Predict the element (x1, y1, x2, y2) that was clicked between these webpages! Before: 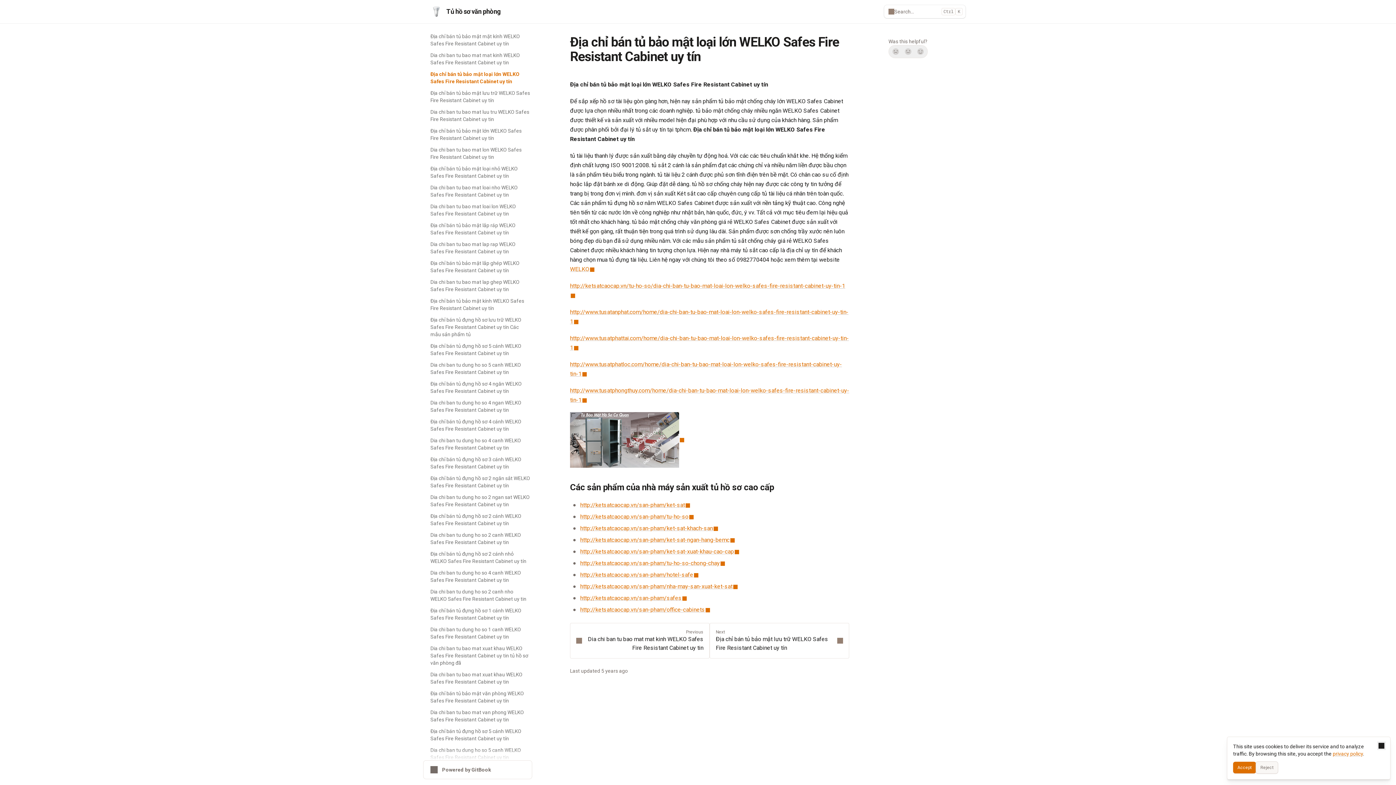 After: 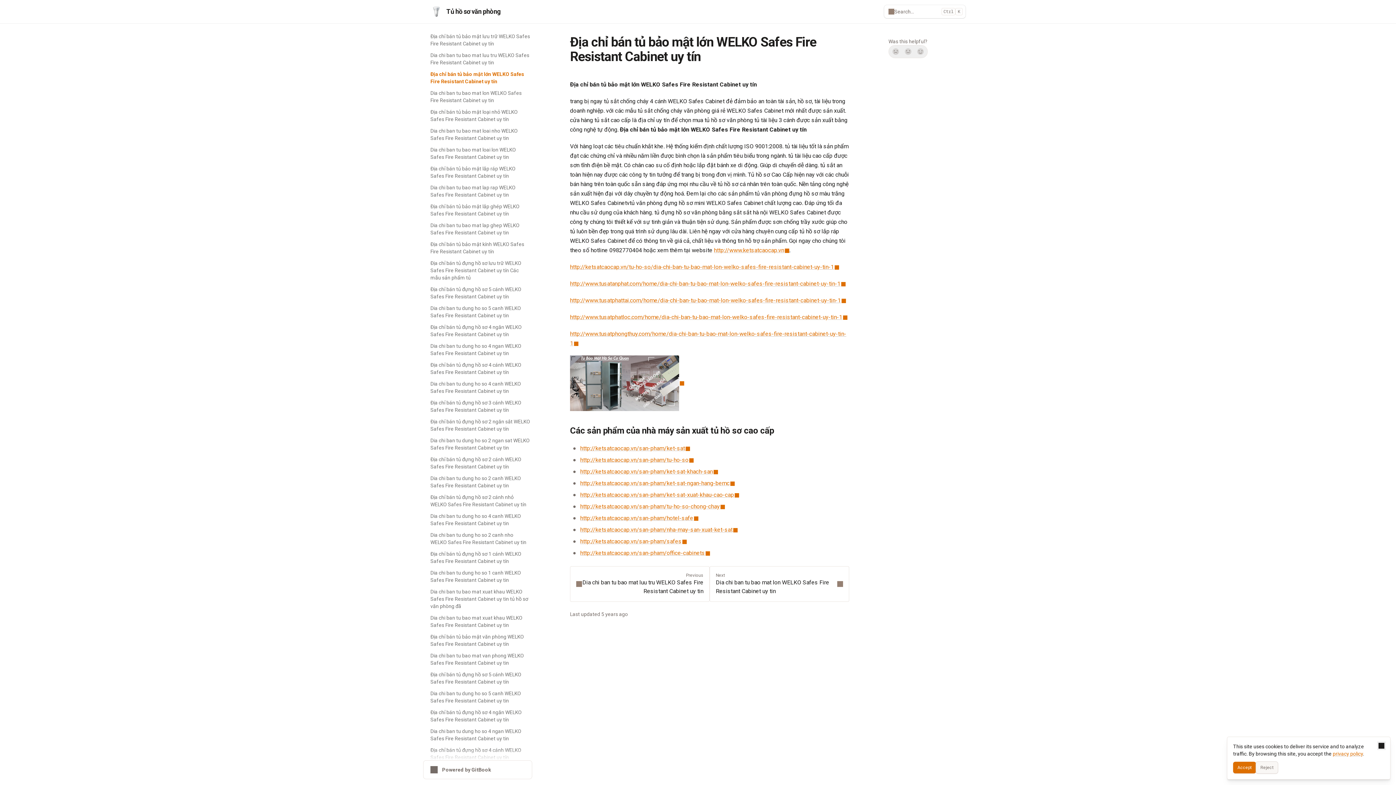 Action: label: Địa chỉ bán tủ bảo mật lớn WELKO Safes Fire Resistant Cabinet uy tín bbox: (426, 125, 532, 144)